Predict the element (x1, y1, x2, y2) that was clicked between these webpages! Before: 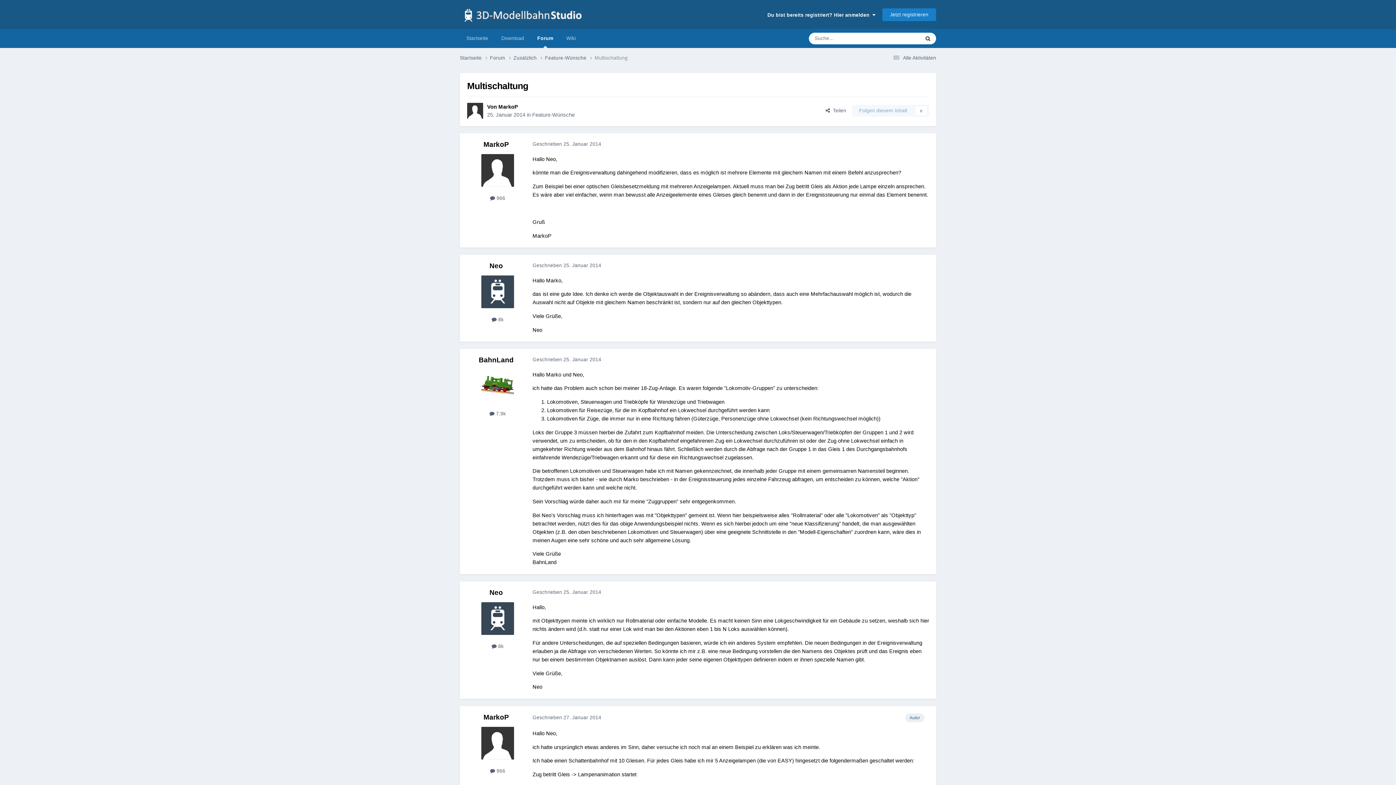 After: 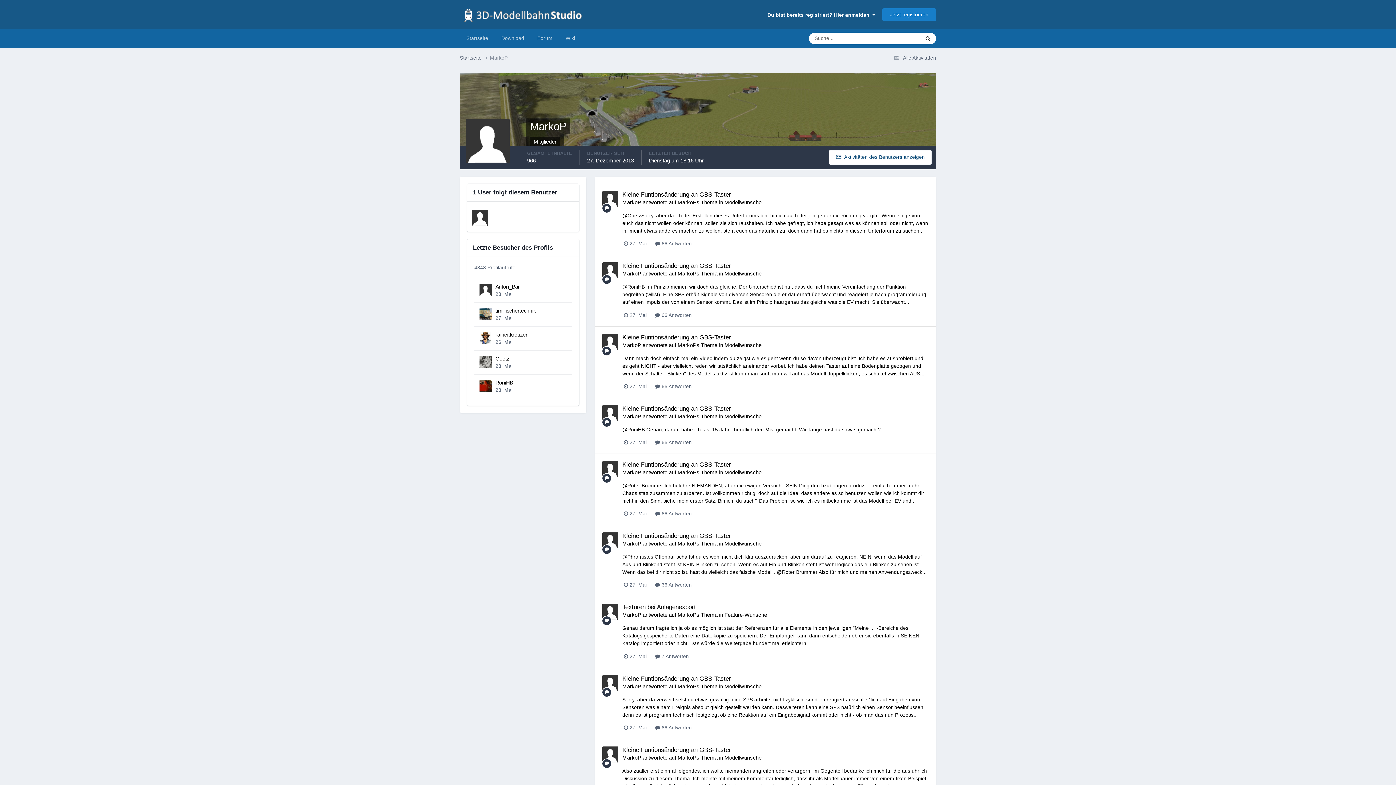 Action: bbox: (467, 102, 483, 118)